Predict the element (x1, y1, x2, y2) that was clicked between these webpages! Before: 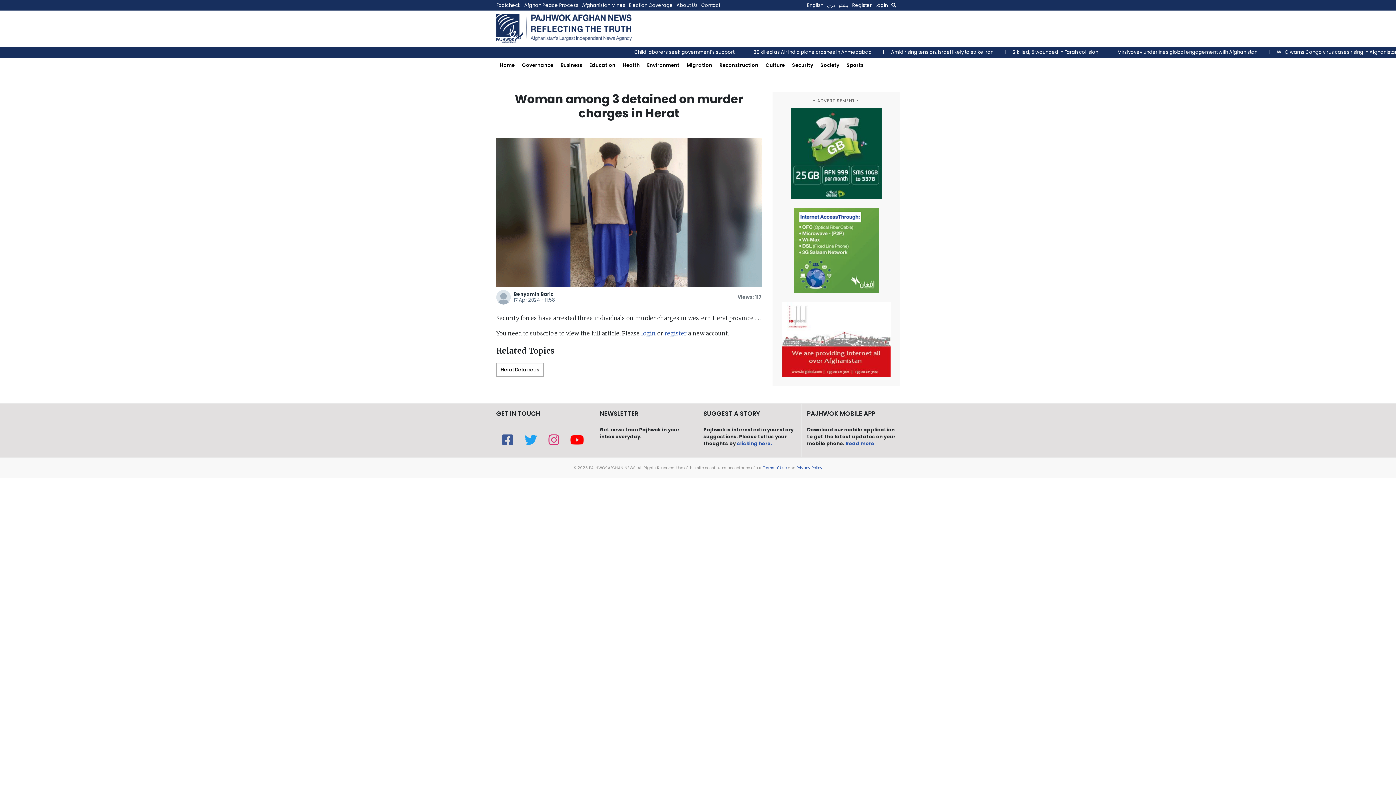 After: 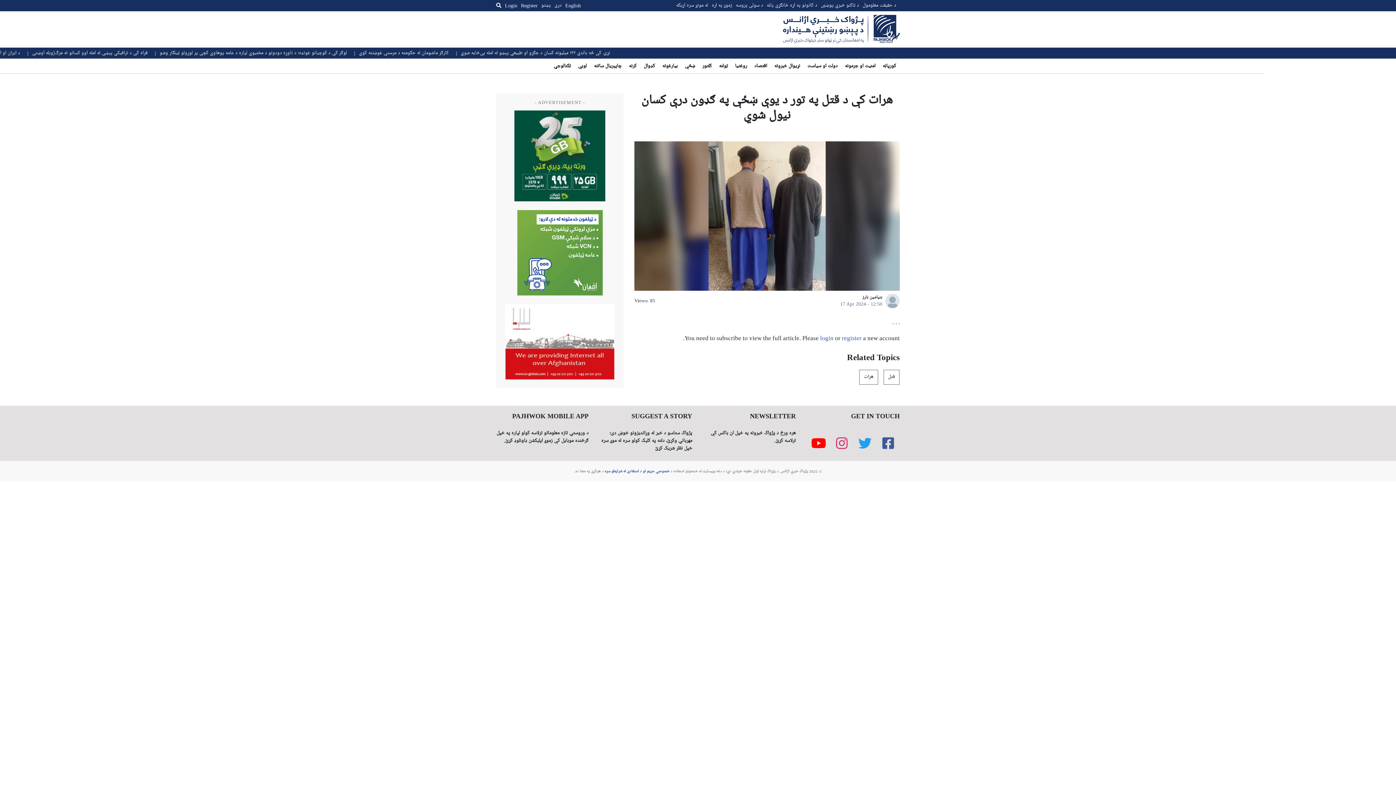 Action: label: پښتو bbox: (838, 0, 852, 10)